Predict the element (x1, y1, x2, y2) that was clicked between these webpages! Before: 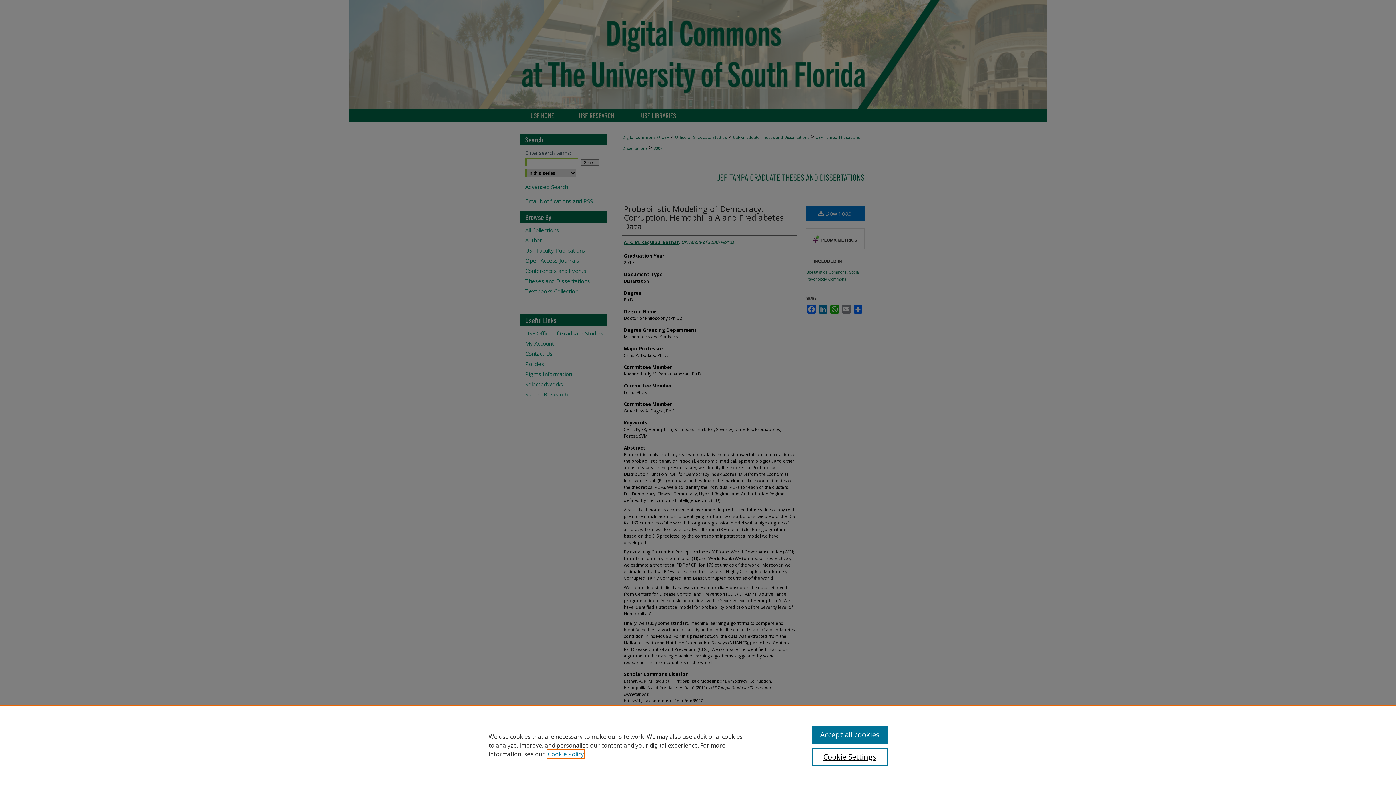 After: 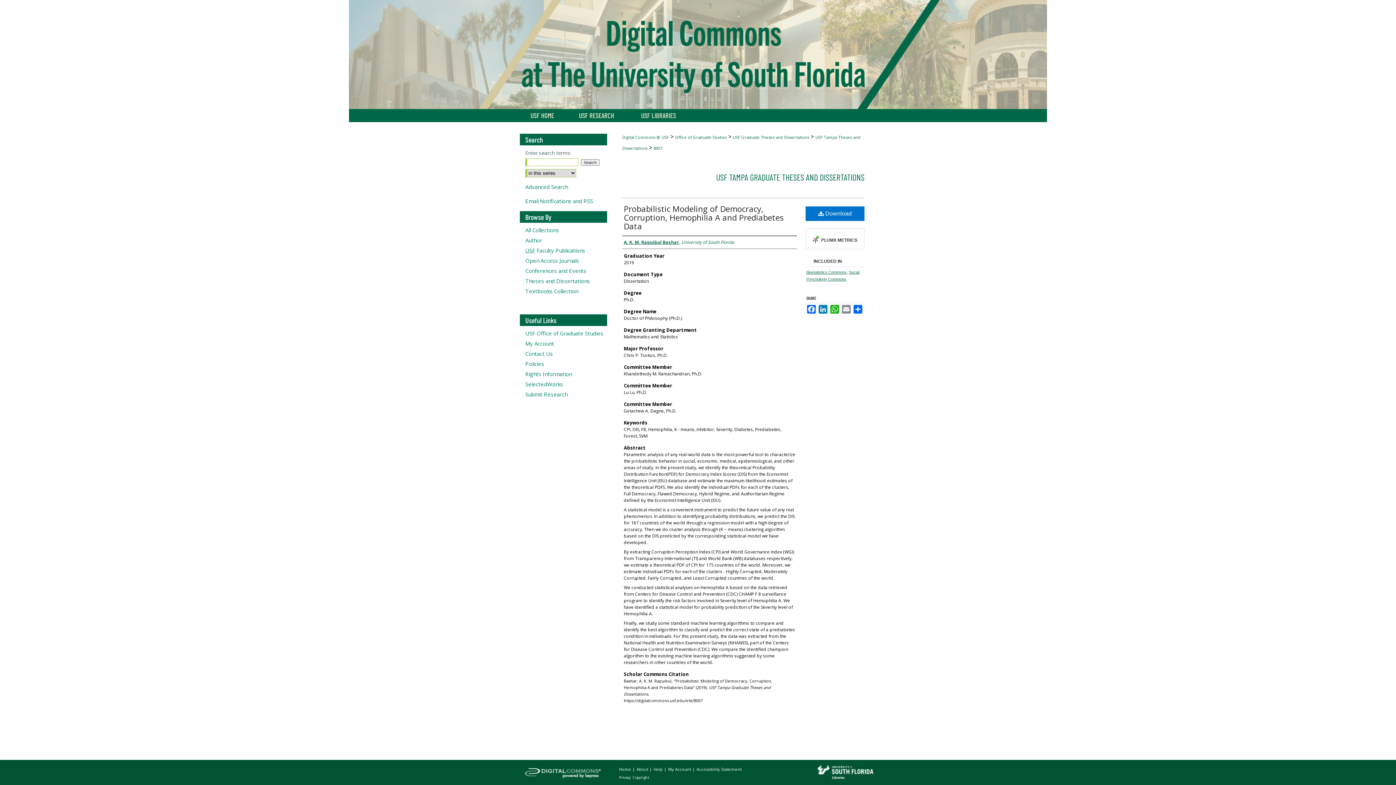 Action: label: Accept all cookies bbox: (812, 726, 887, 744)